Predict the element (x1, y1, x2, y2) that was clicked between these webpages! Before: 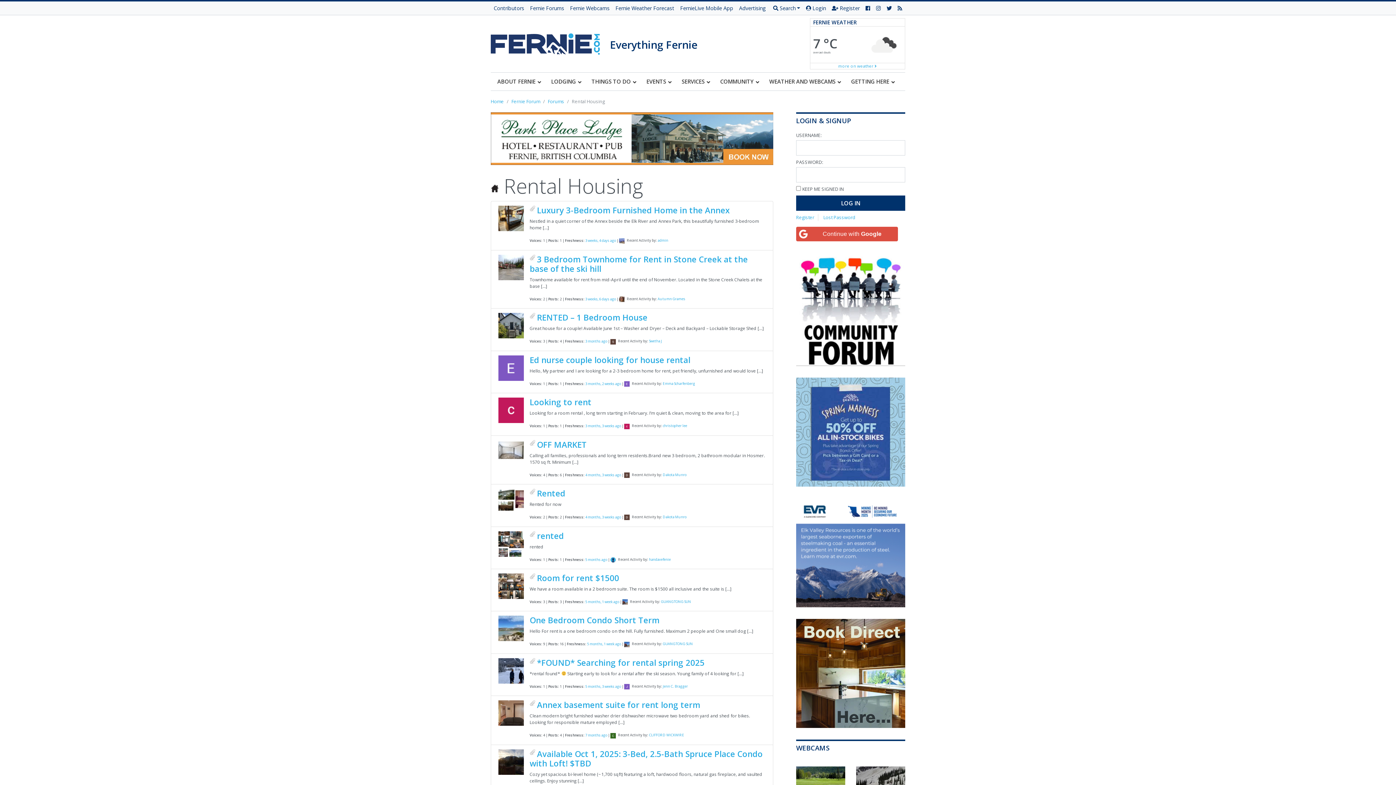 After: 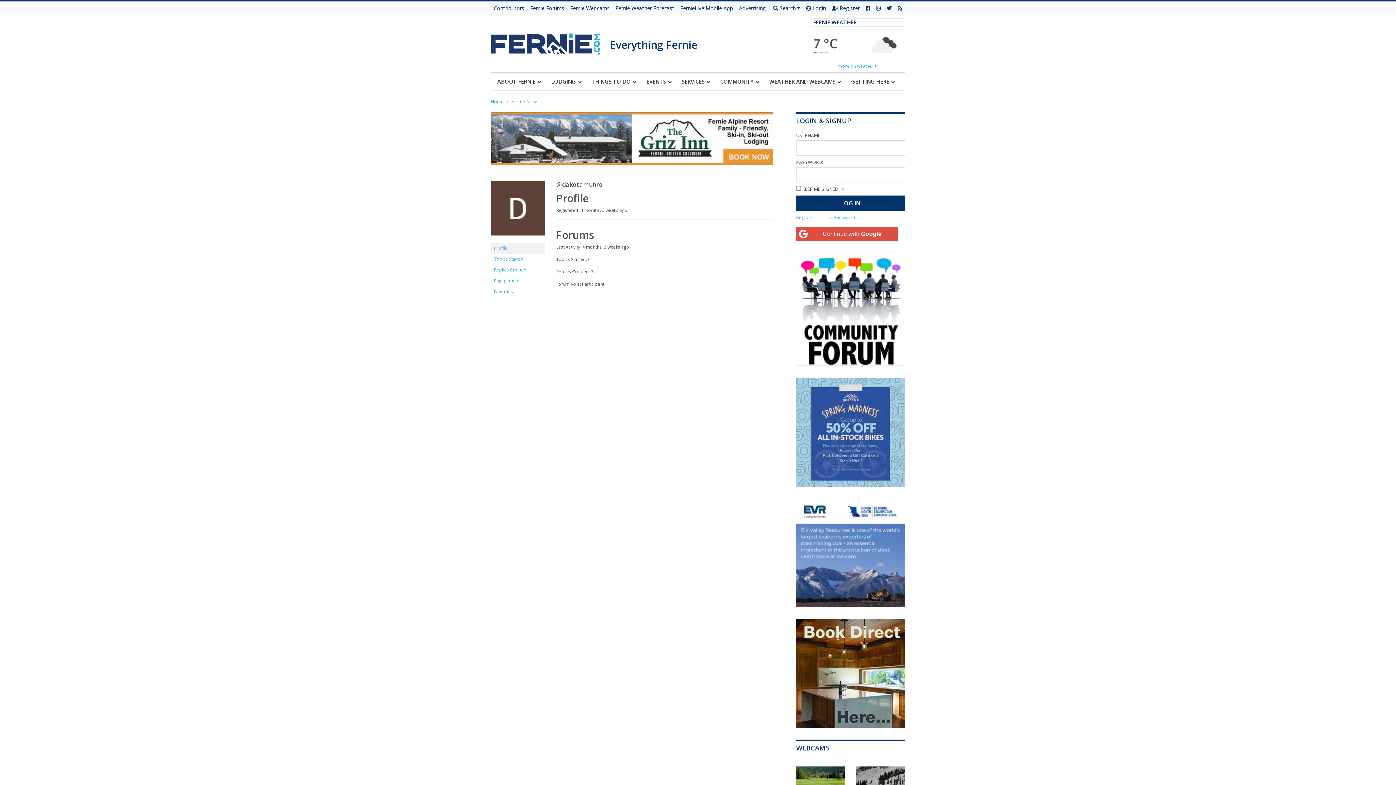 Action: bbox: (624, 472, 631, 477)